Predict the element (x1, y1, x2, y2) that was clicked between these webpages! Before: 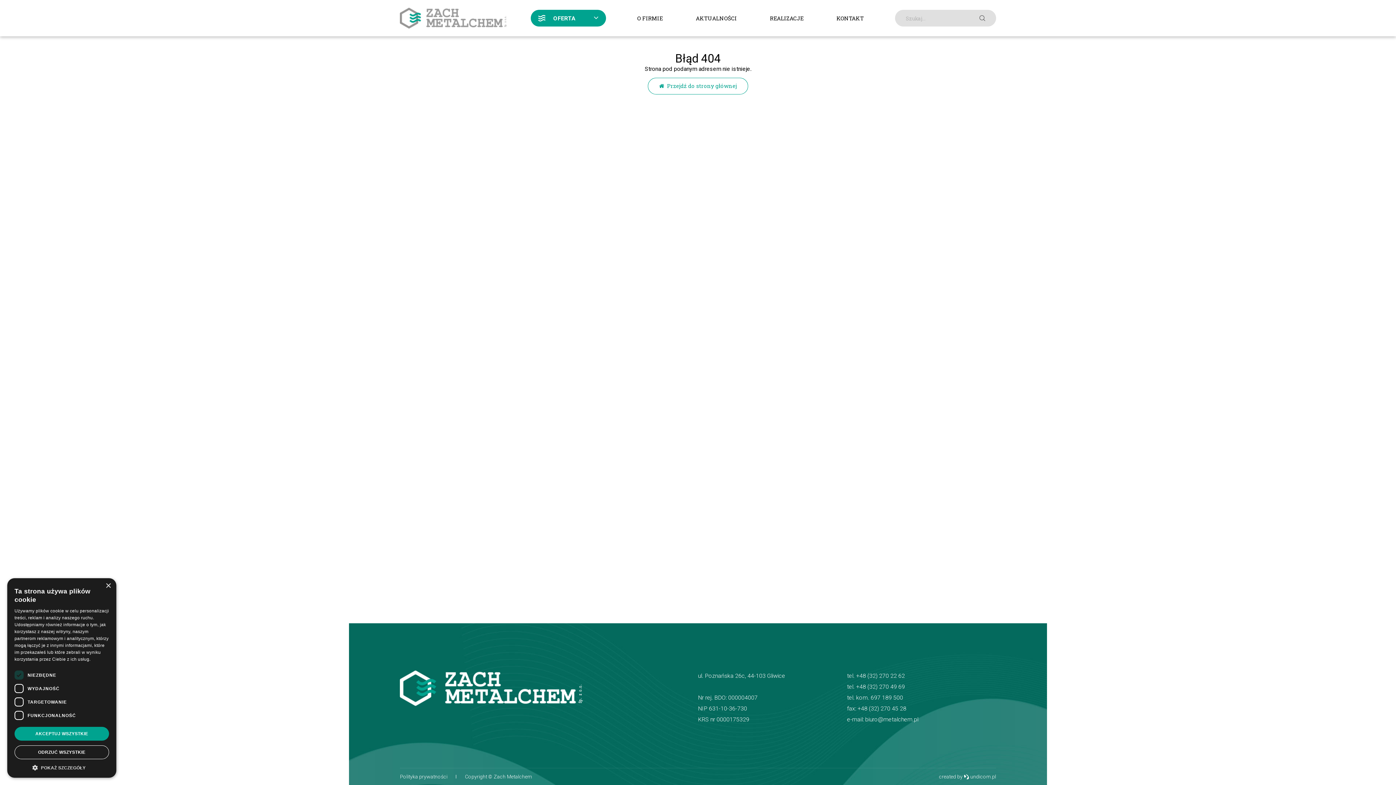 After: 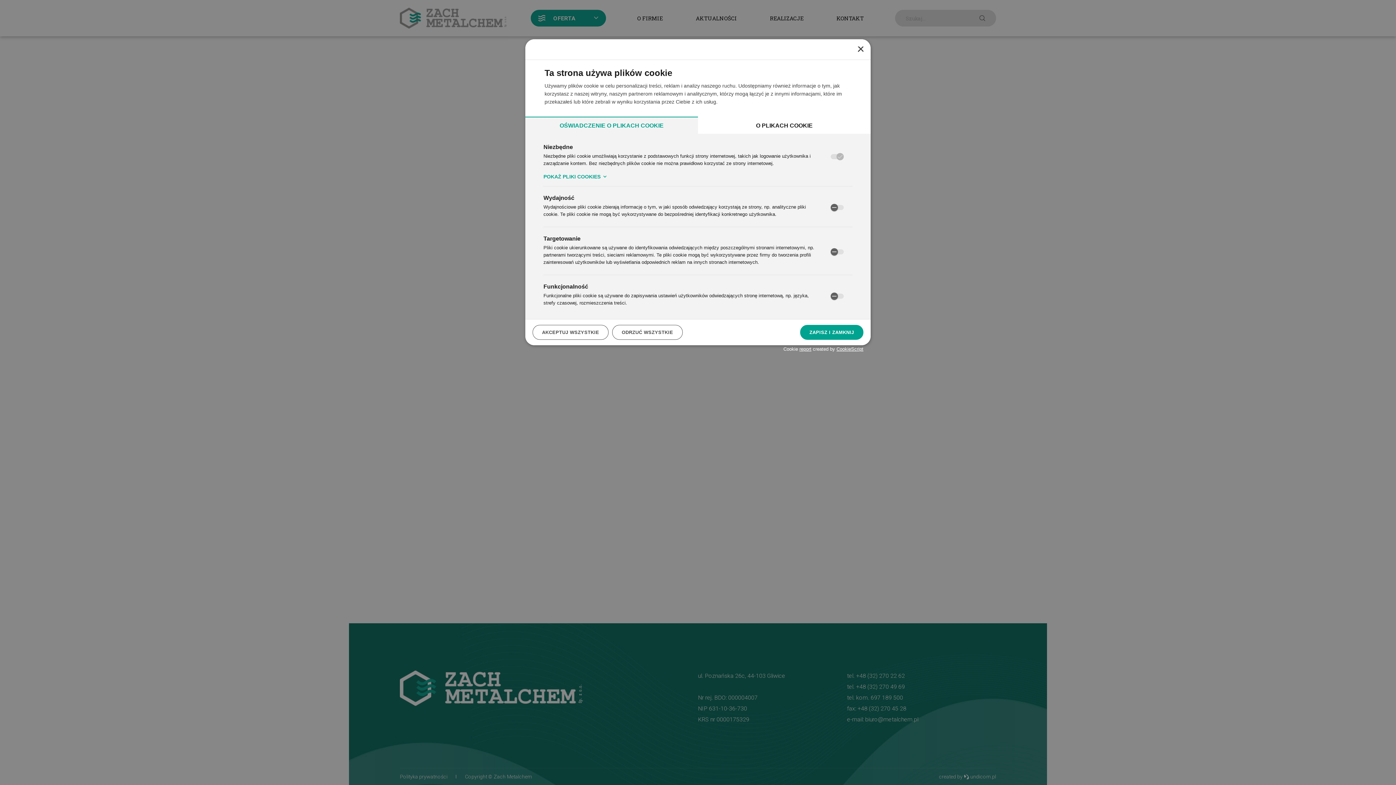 Action: bbox: (14, 764, 109, 770) label:  POKAŻ SZCZEGÓŁY